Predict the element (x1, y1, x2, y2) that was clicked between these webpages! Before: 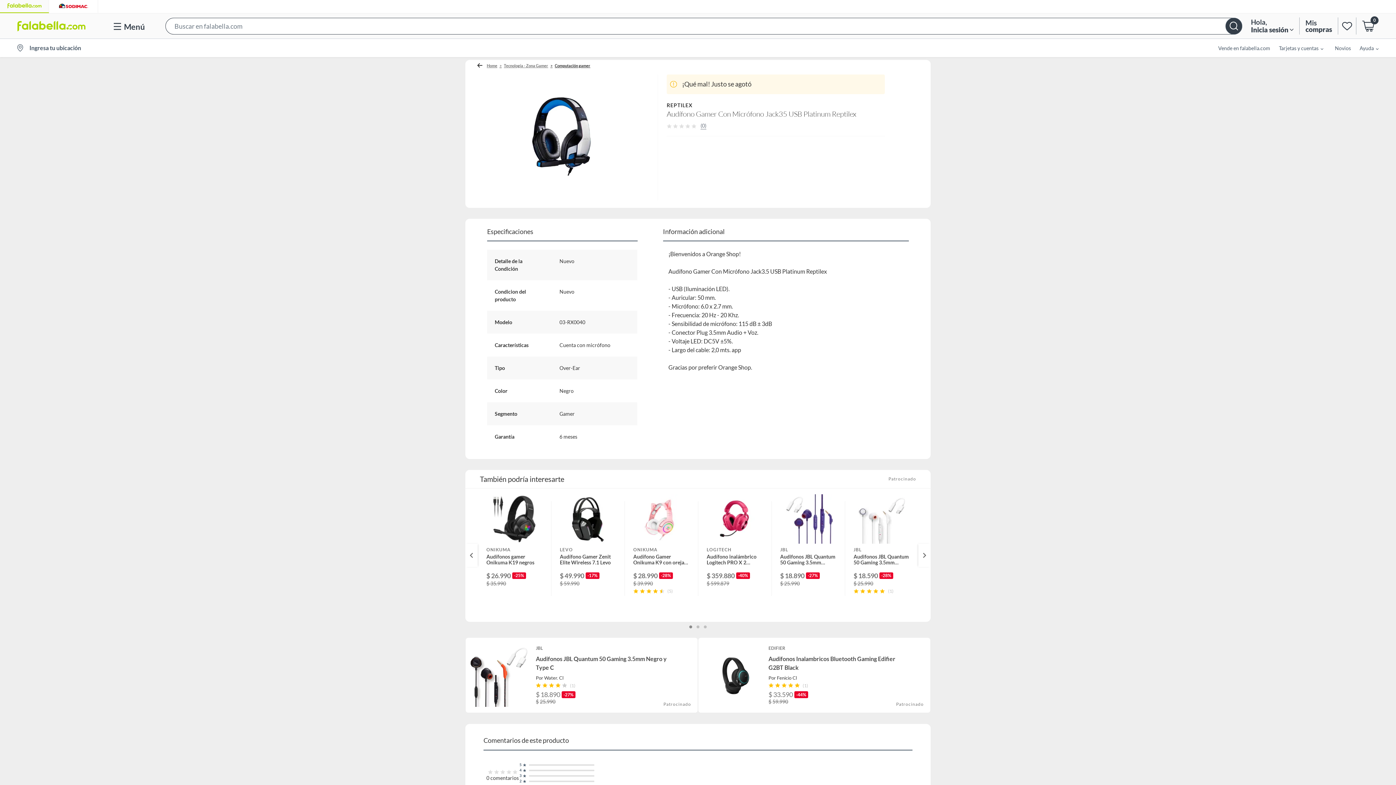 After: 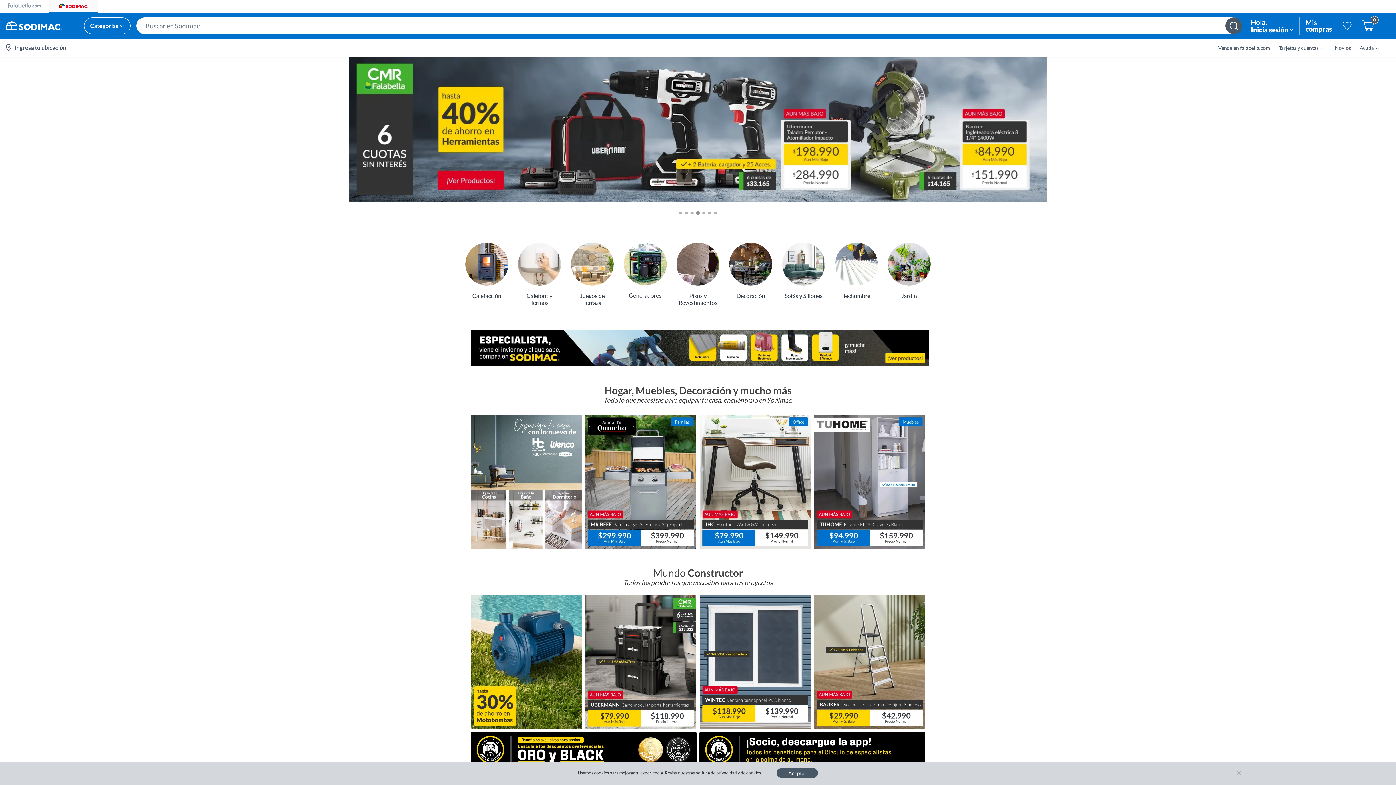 Action: bbox: (49, 0, 97, 11)